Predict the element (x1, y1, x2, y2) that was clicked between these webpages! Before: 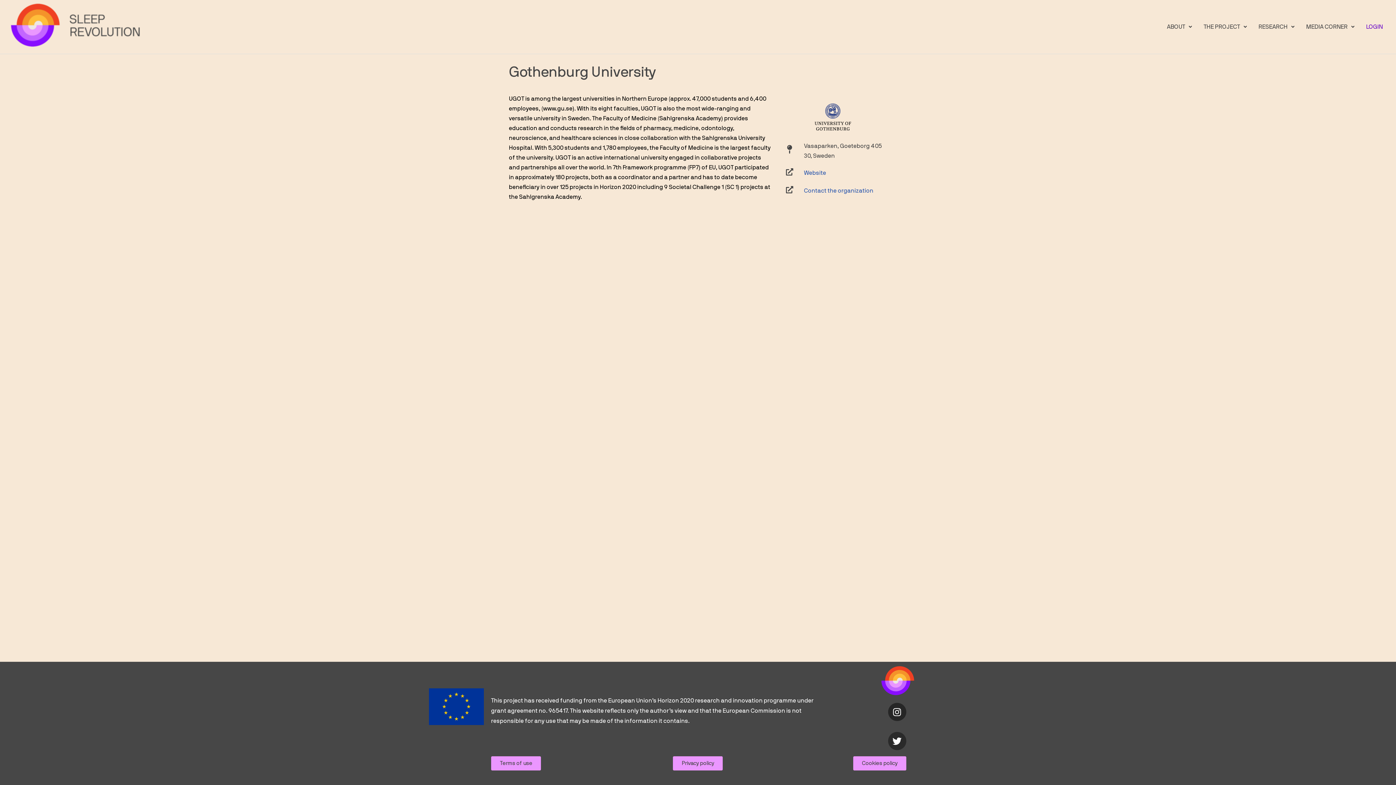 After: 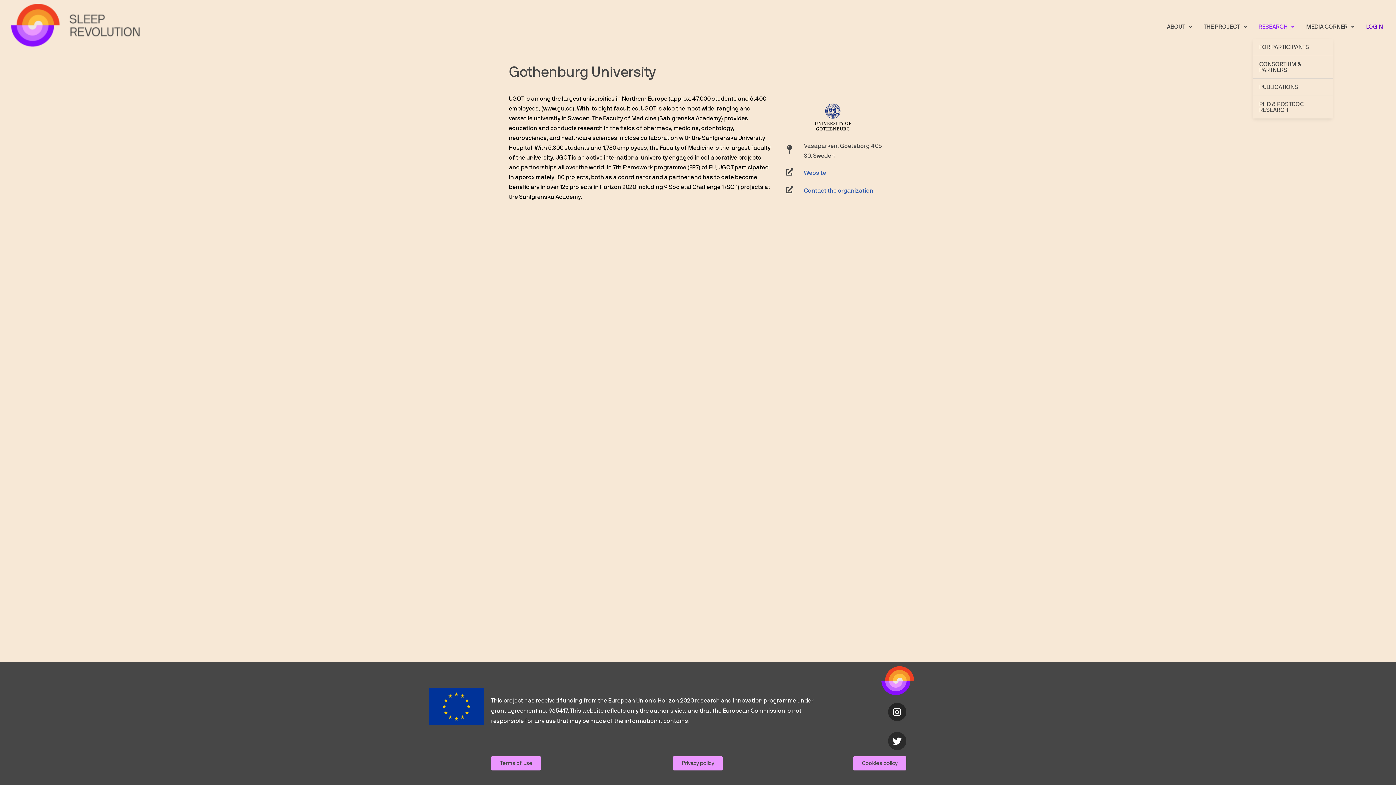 Action: bbox: (1253, 14, 1300, 38) label: RESEARCH